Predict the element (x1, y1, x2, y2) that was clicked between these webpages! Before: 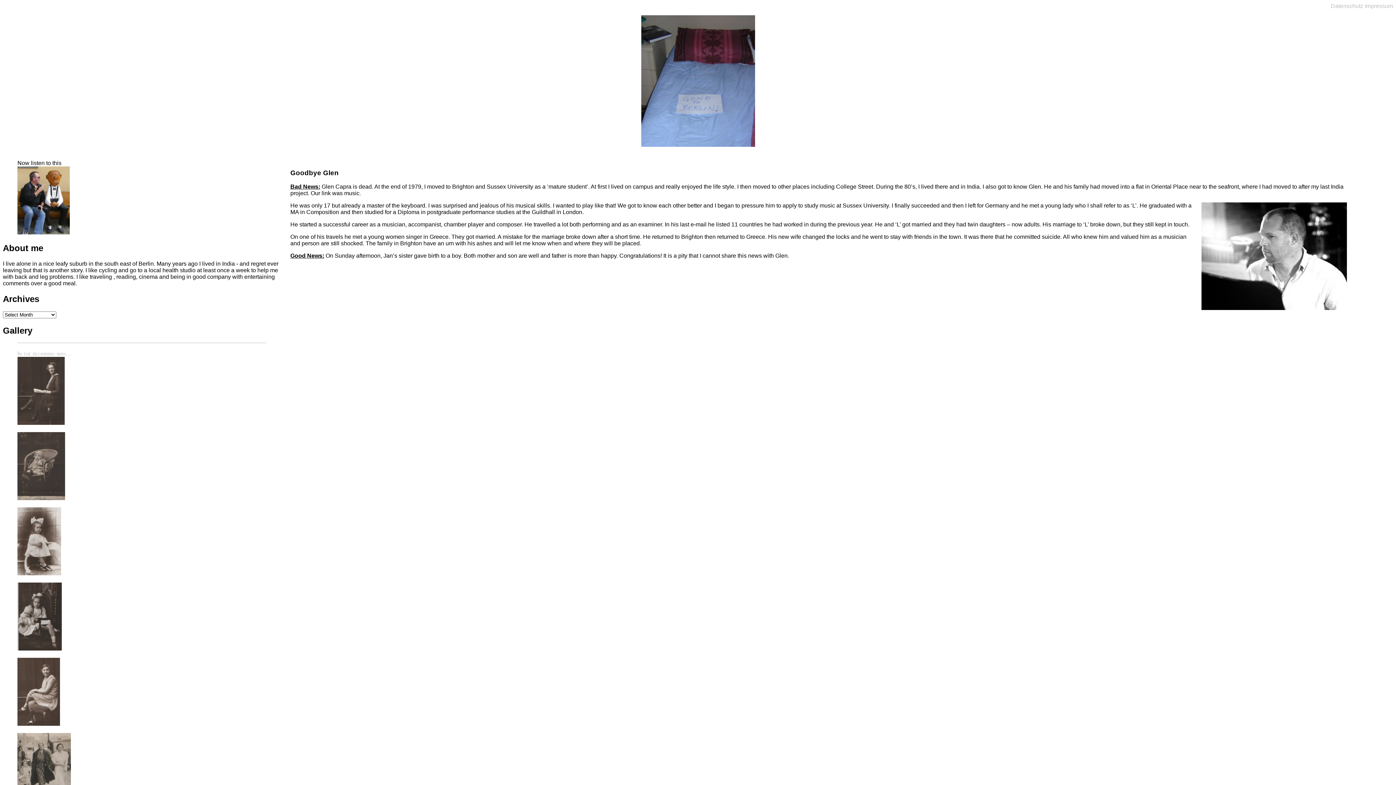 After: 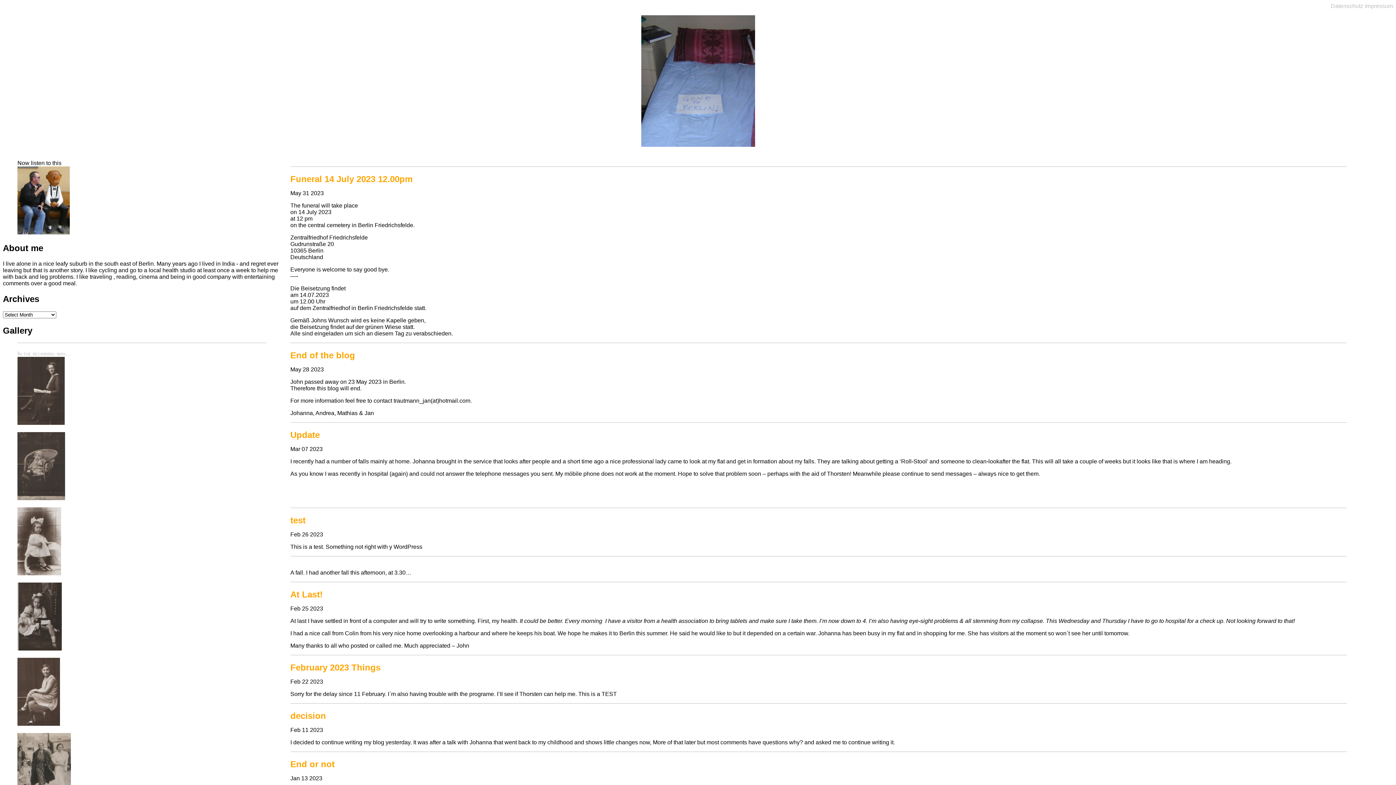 Action: bbox: (641, 141, 755, 148)